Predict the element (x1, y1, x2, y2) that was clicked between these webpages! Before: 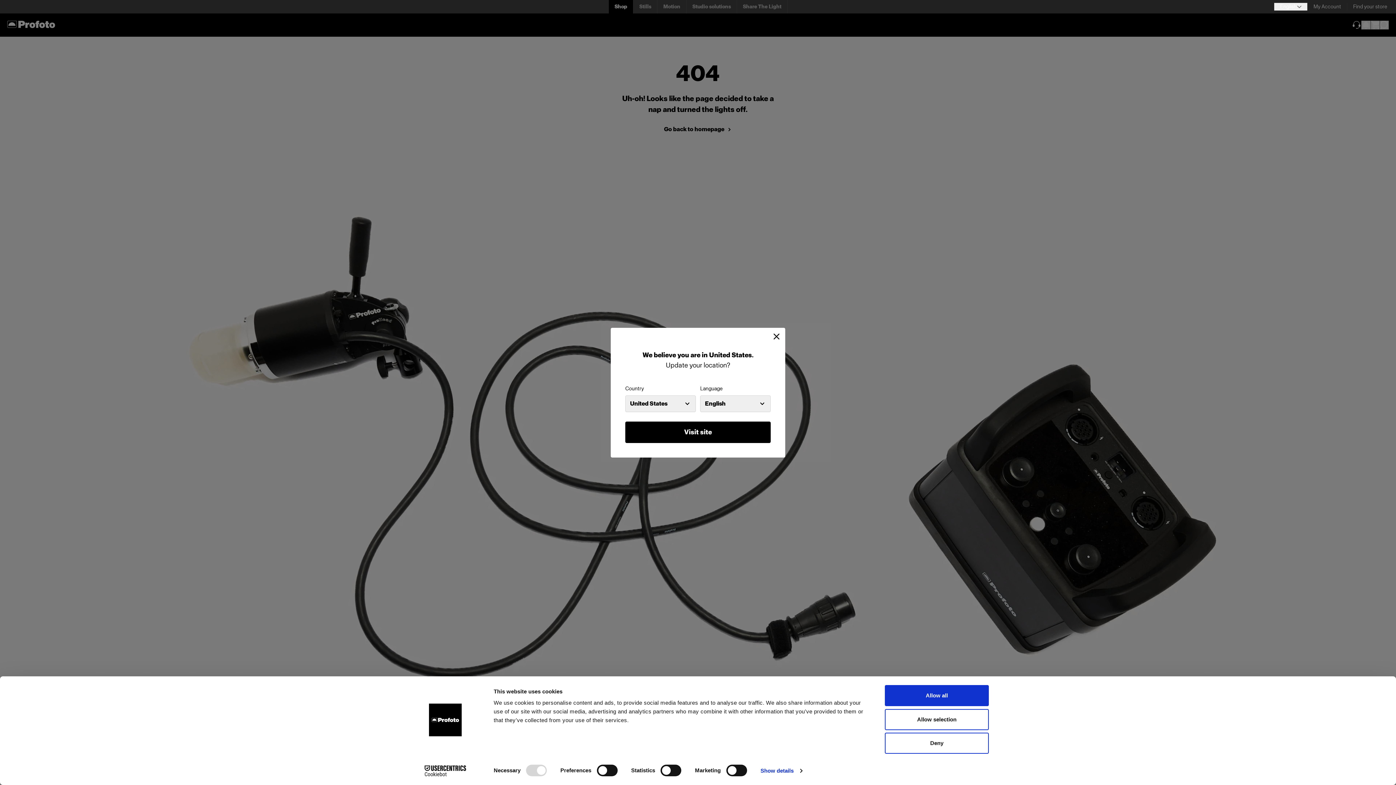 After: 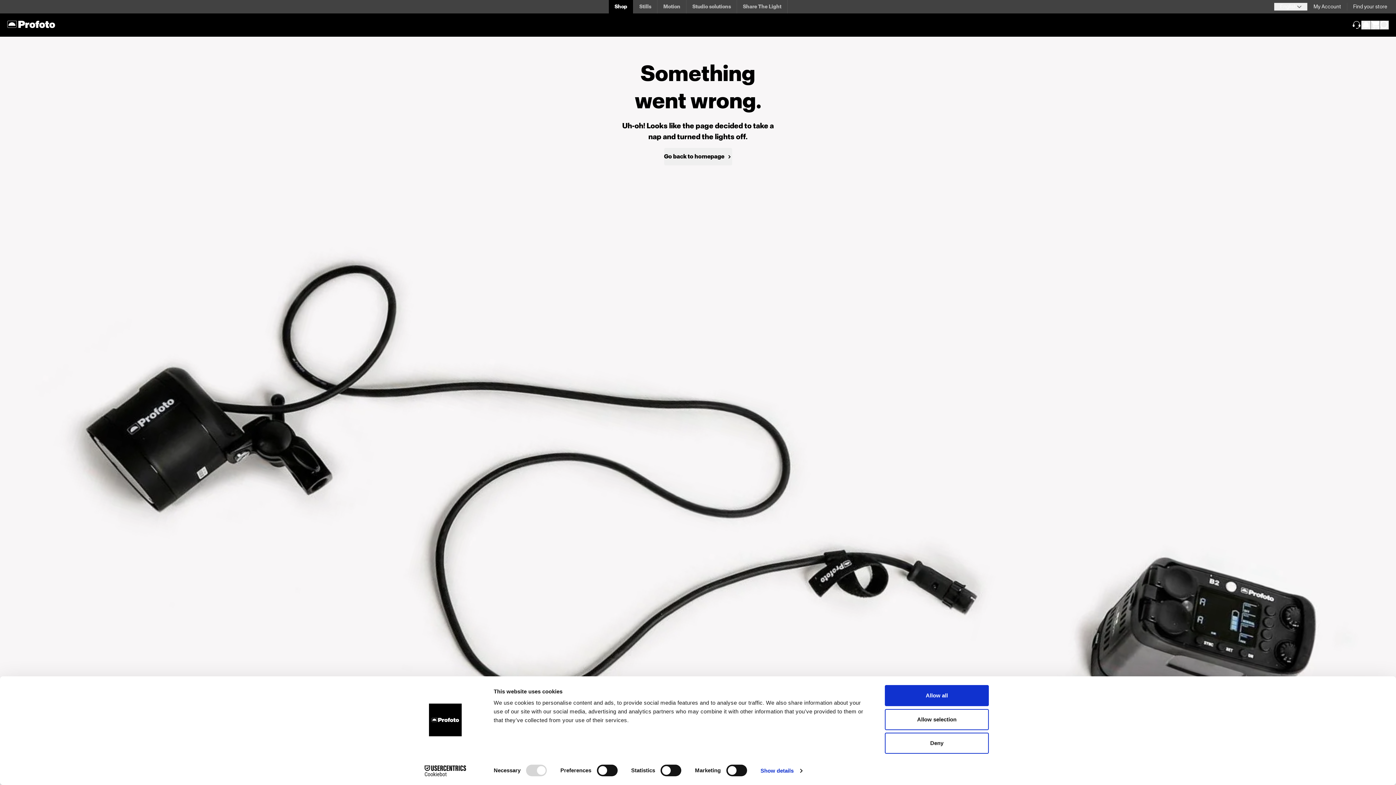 Action: label: Visit site bbox: (625, 421, 770, 443)